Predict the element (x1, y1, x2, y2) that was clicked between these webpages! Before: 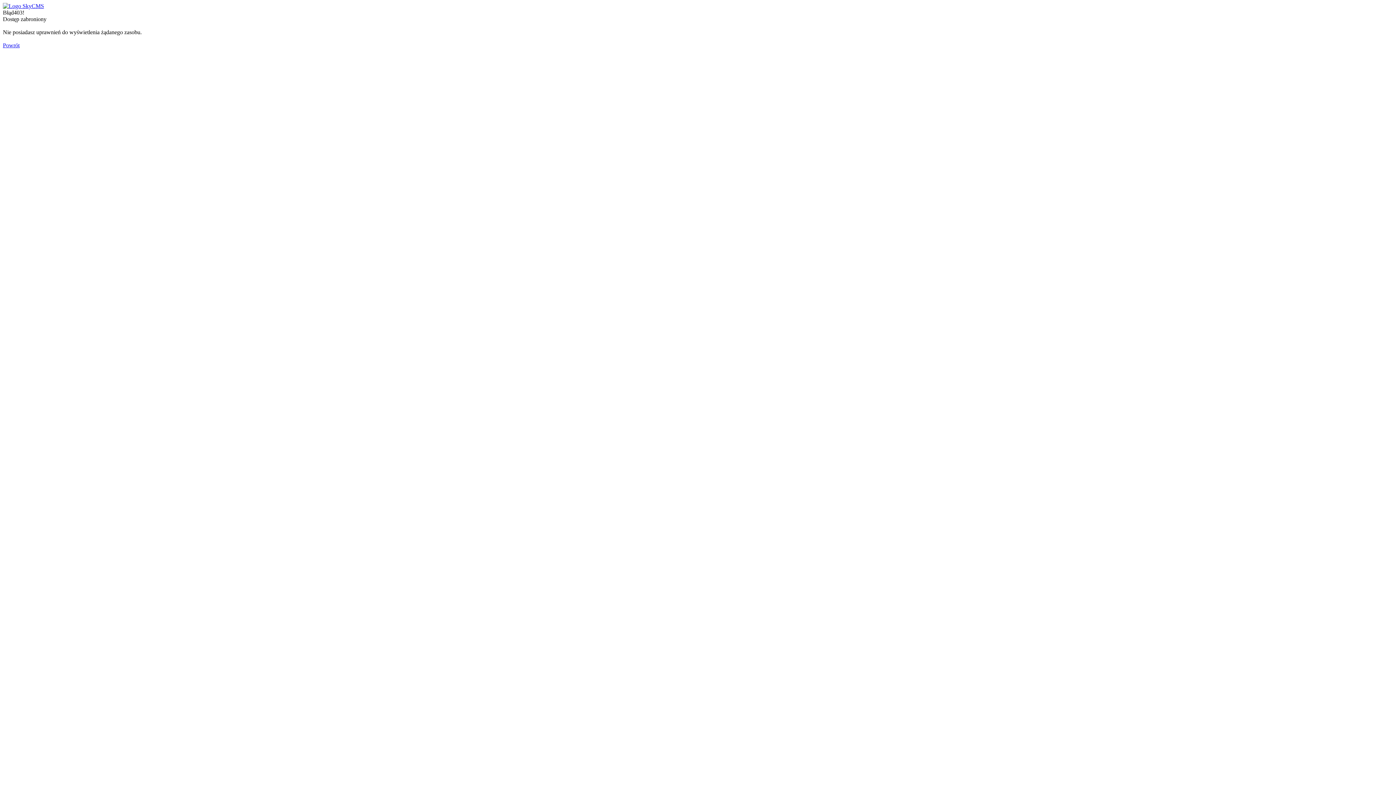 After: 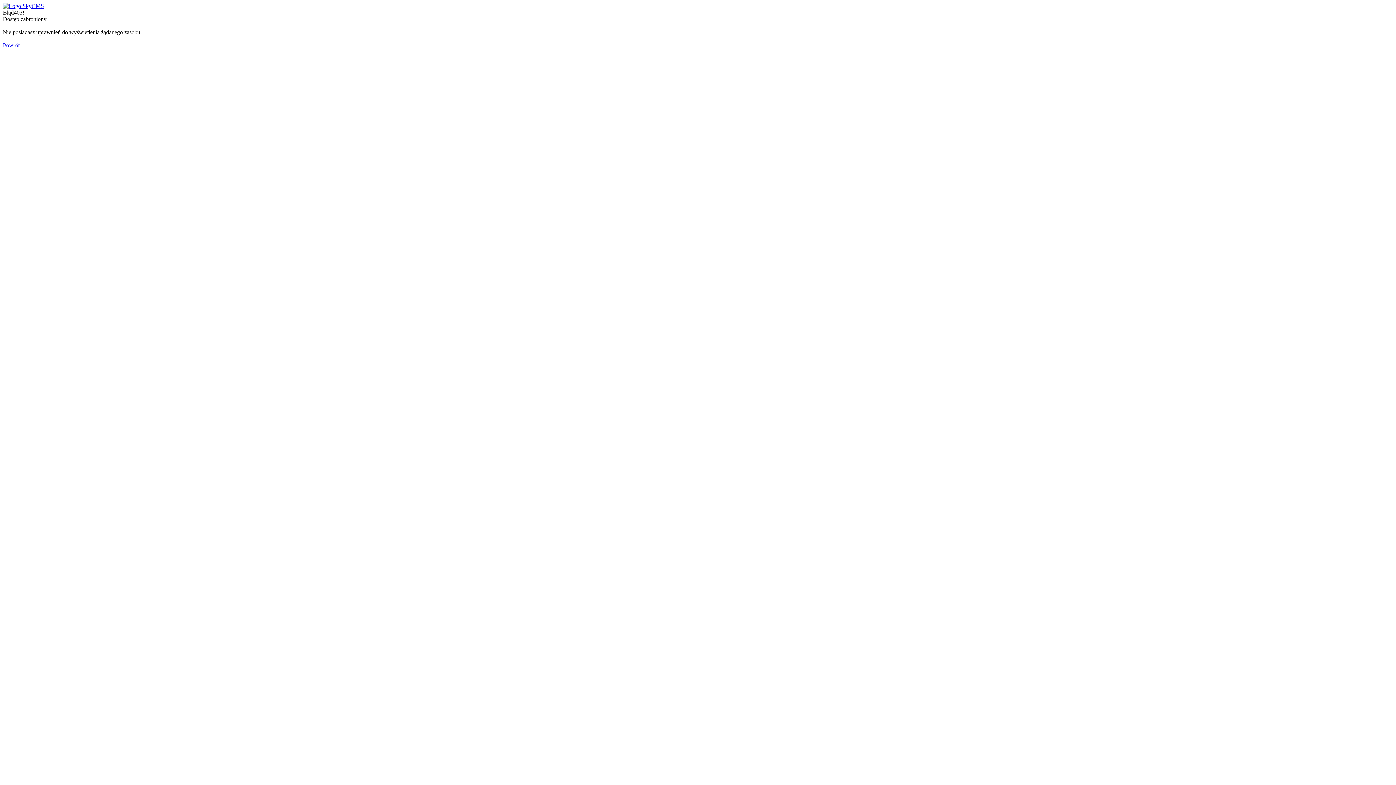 Action: bbox: (2, 2, 44, 9)